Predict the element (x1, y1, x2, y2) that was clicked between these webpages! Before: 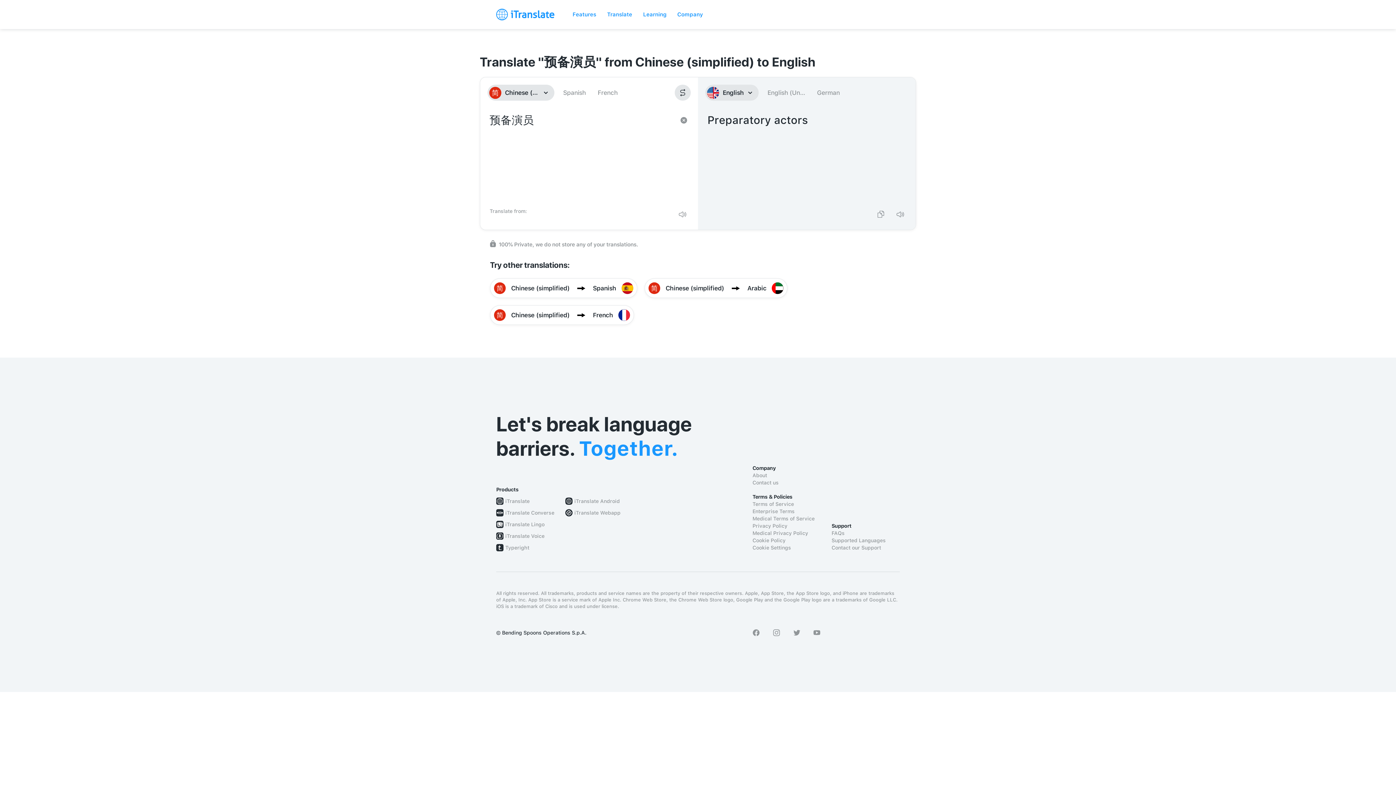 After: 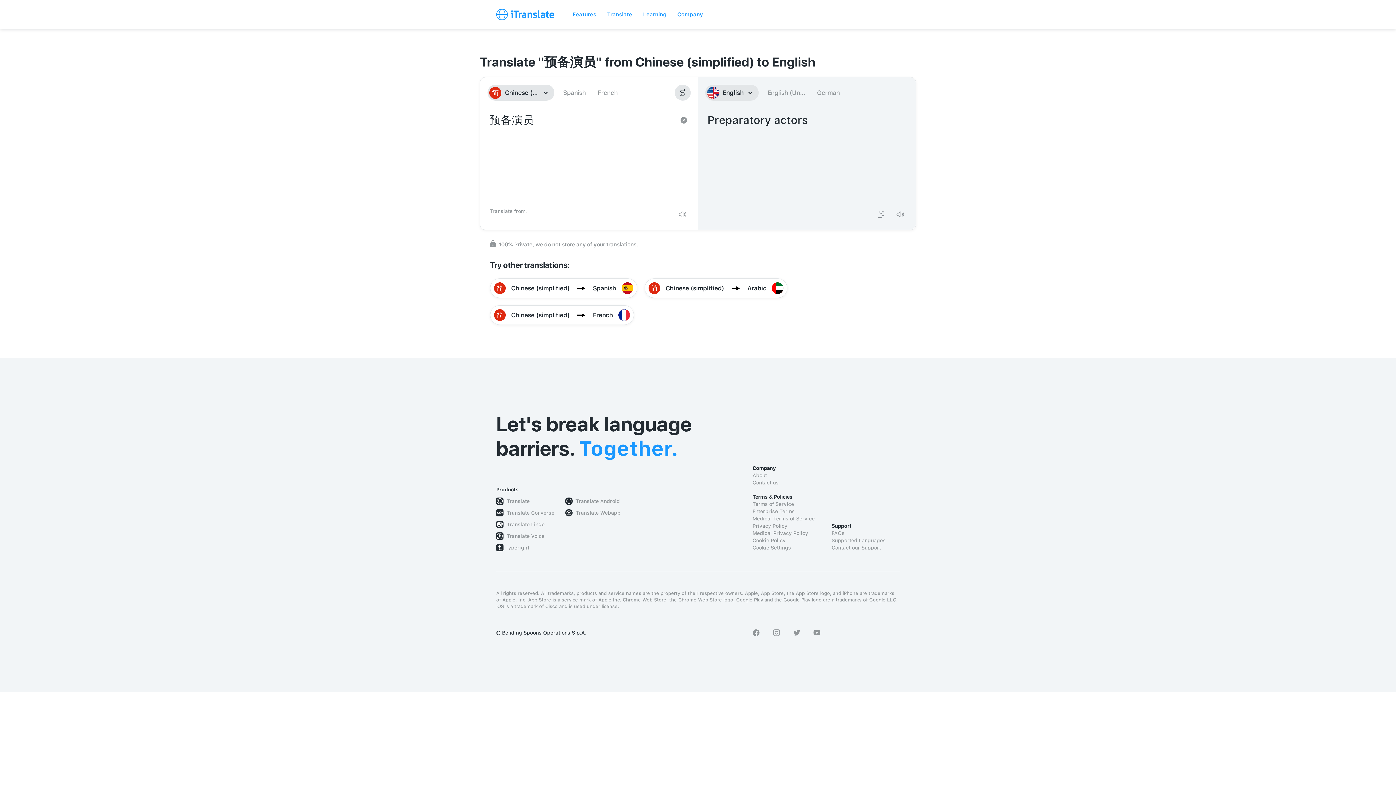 Action: label: Cookie Settings bbox: (752, 544, 820, 551)